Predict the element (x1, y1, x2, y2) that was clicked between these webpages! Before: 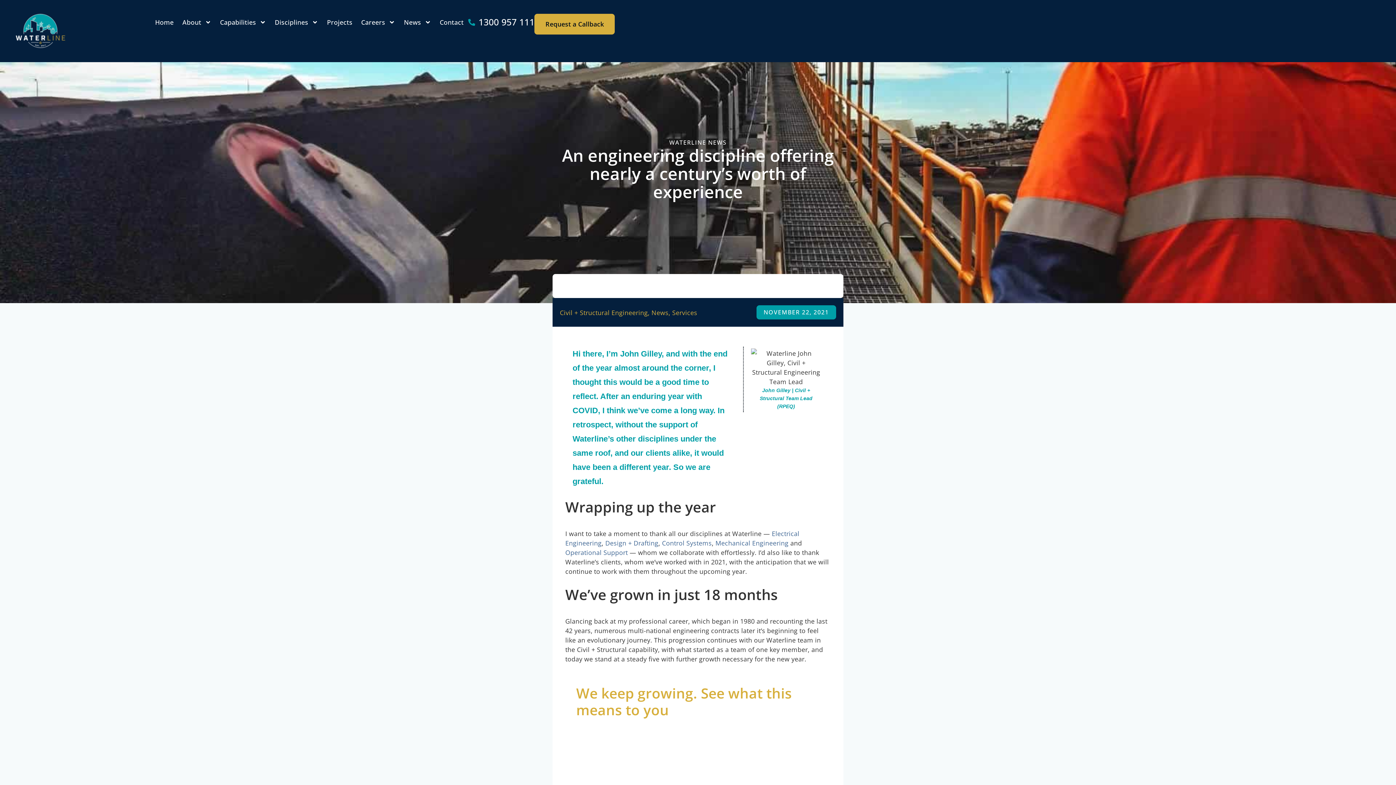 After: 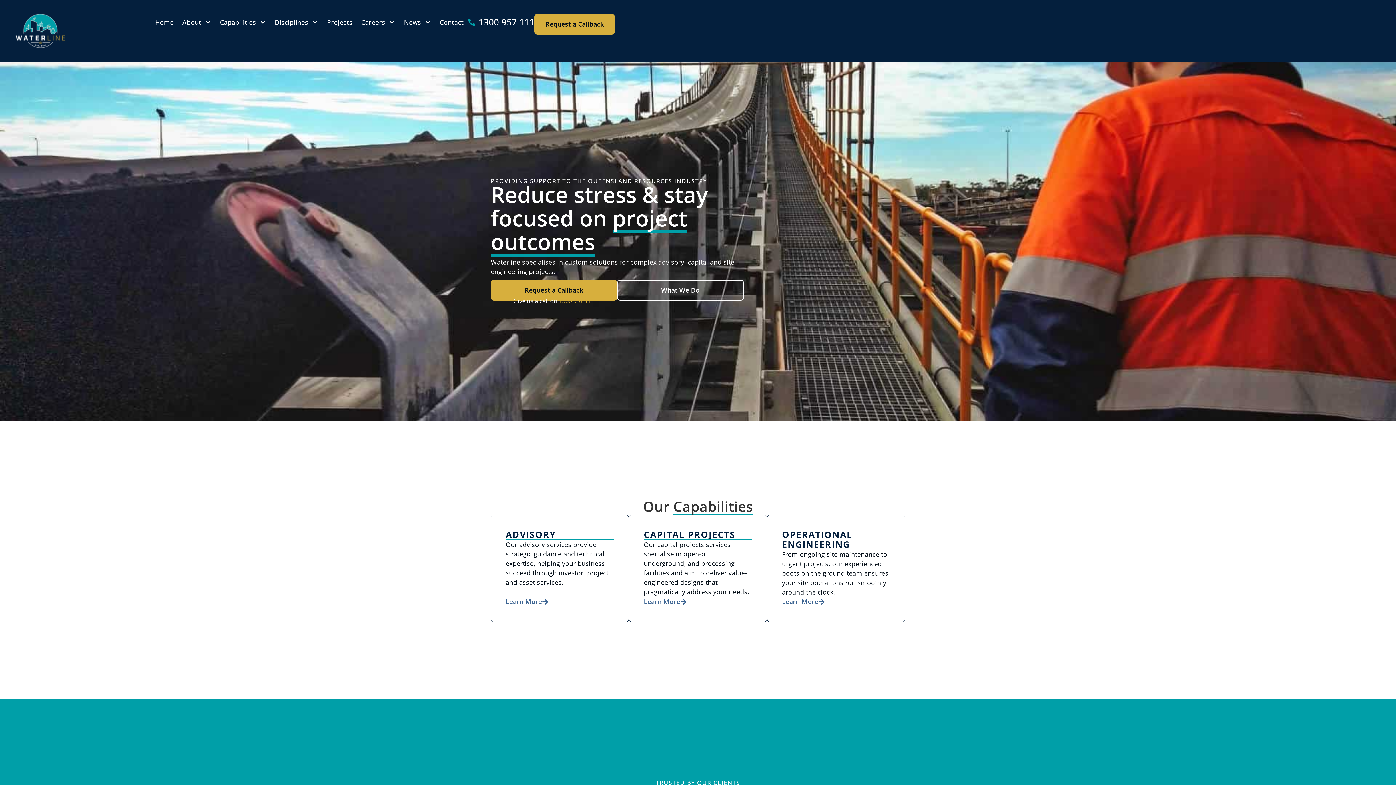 Action: bbox: (13, 13, 68, 48)